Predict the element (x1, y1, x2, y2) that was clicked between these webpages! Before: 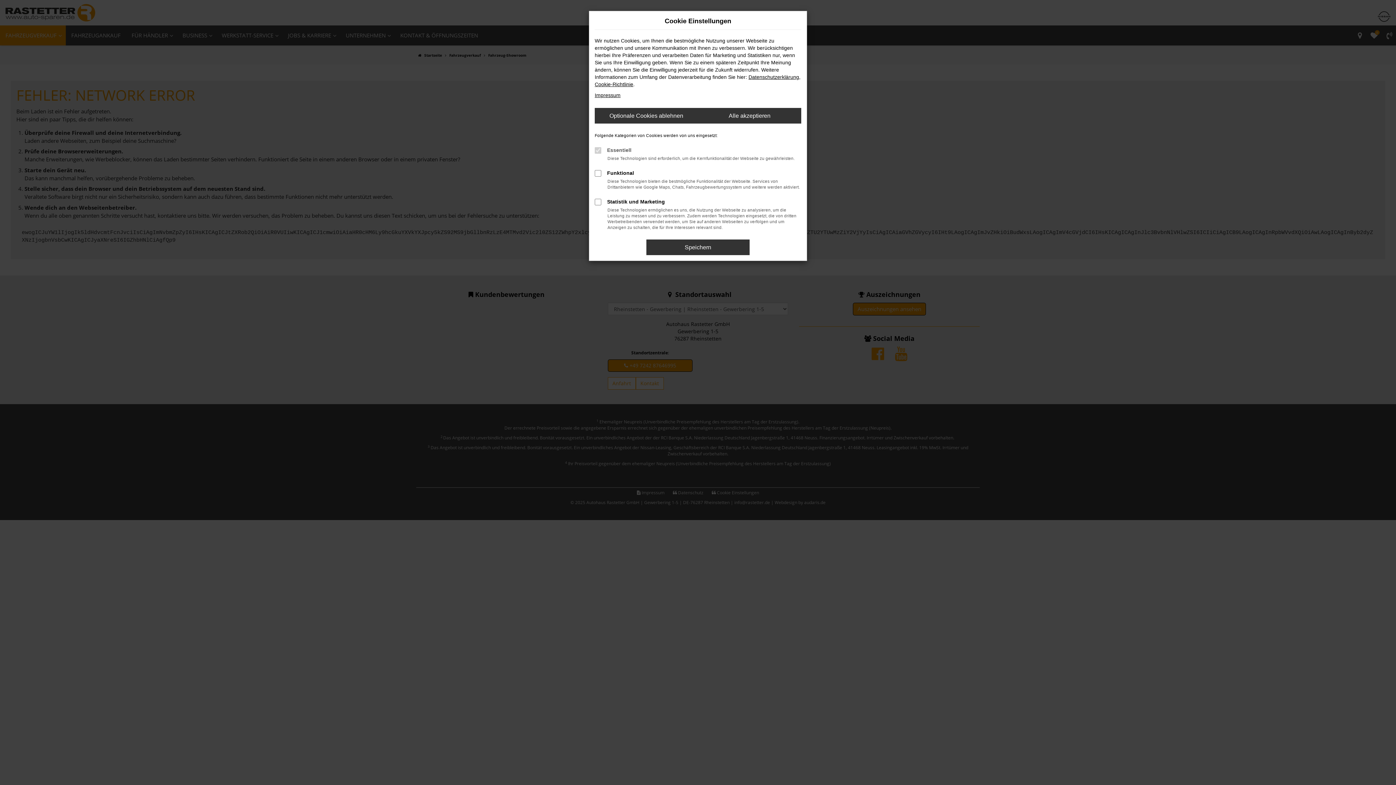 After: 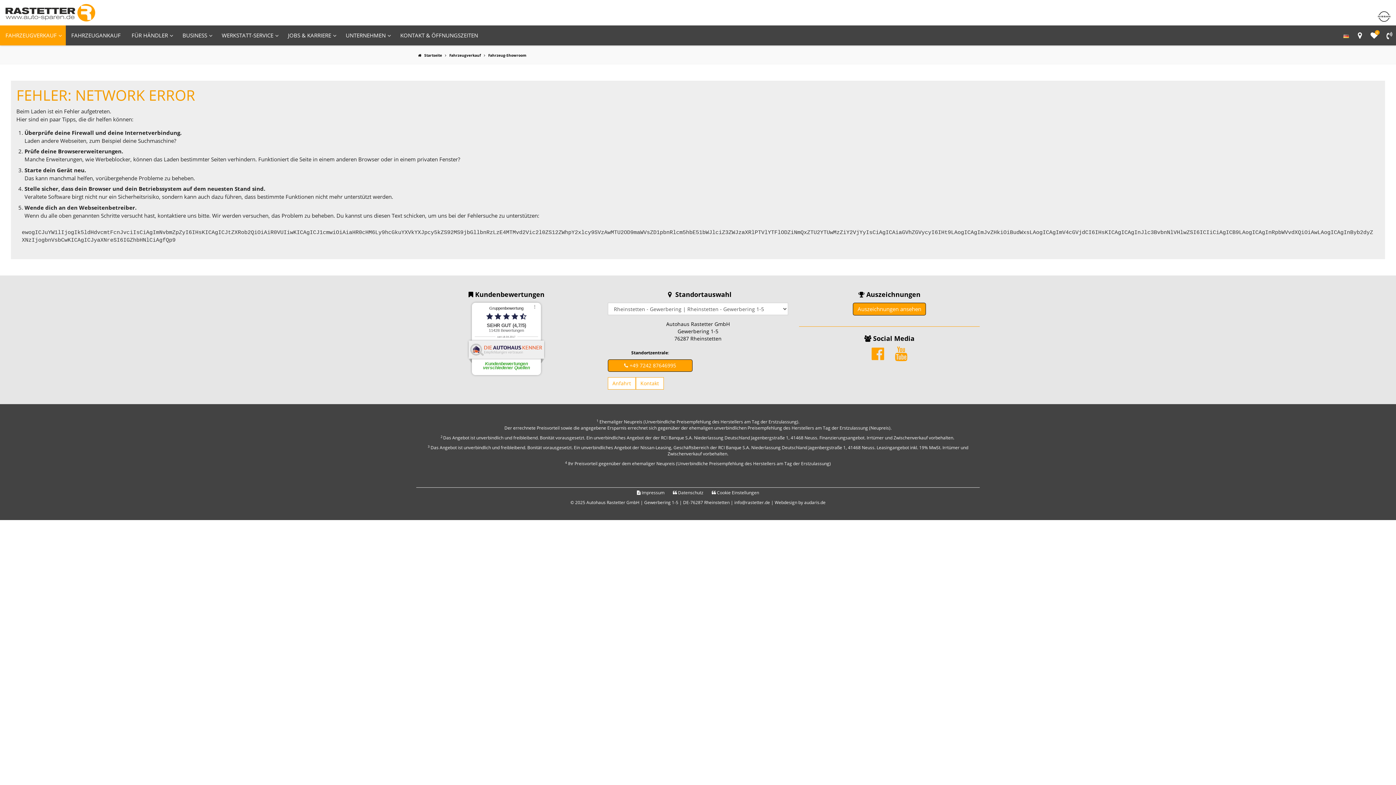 Action: label: Alle akzeptieren bbox: (698, 108, 801, 123)